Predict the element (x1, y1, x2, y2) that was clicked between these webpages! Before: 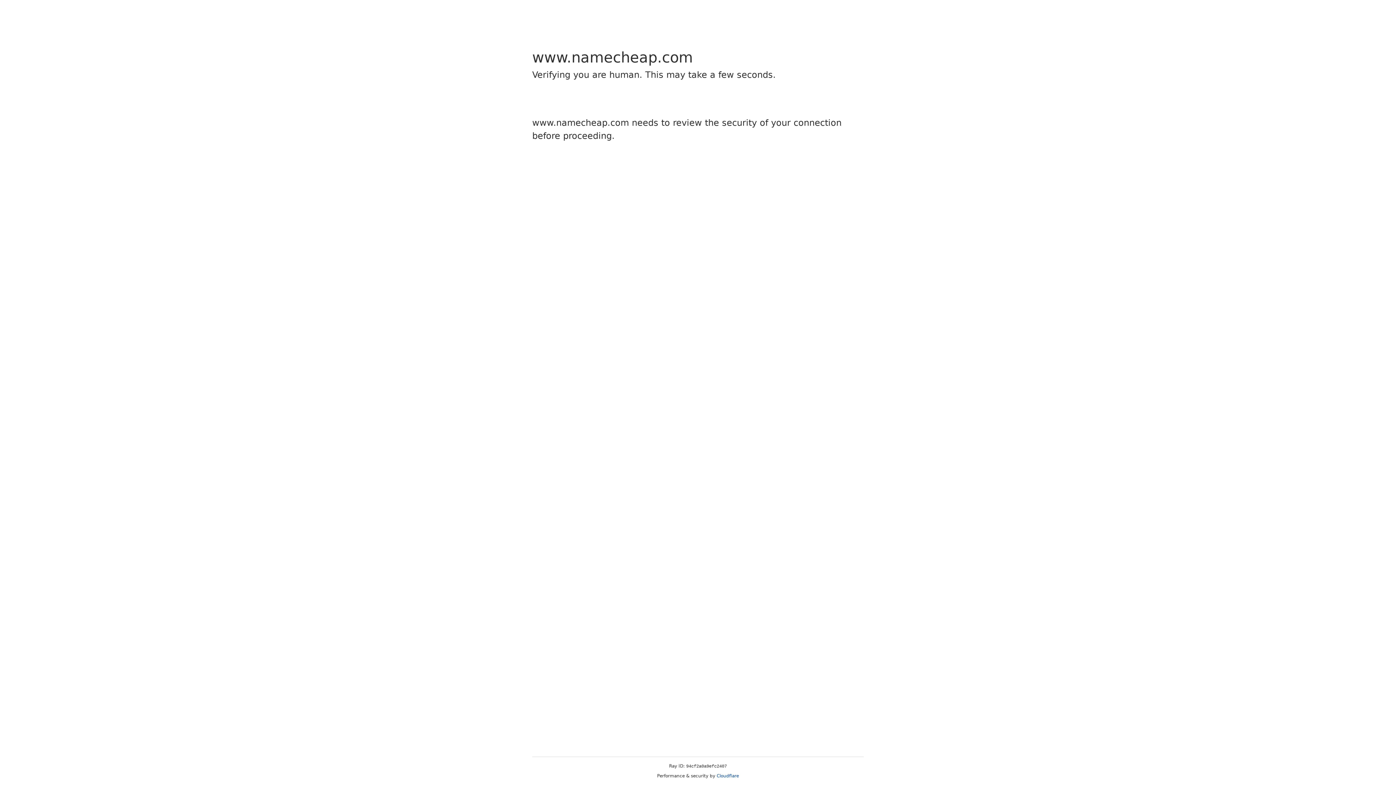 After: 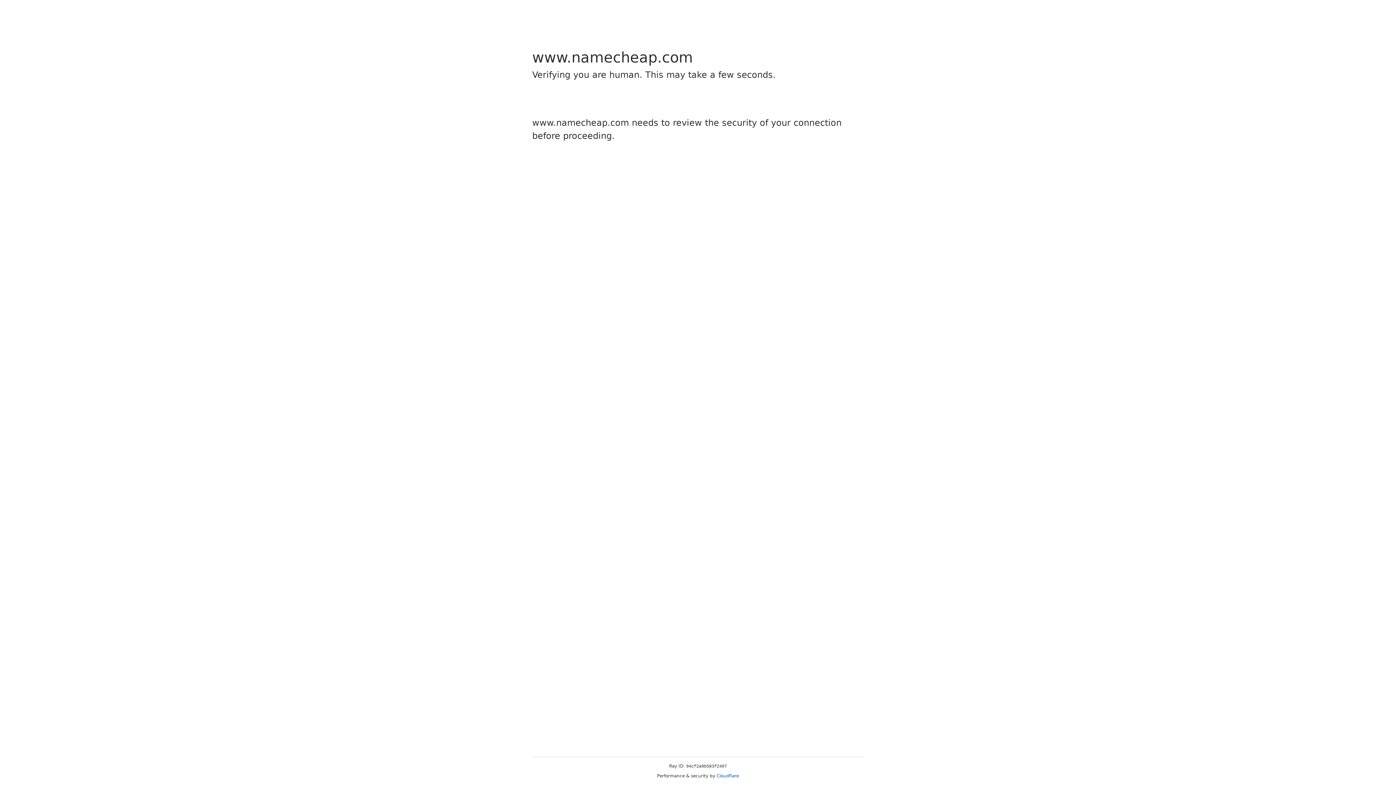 Action: bbox: (716, 773, 739, 778) label: Cloudflare